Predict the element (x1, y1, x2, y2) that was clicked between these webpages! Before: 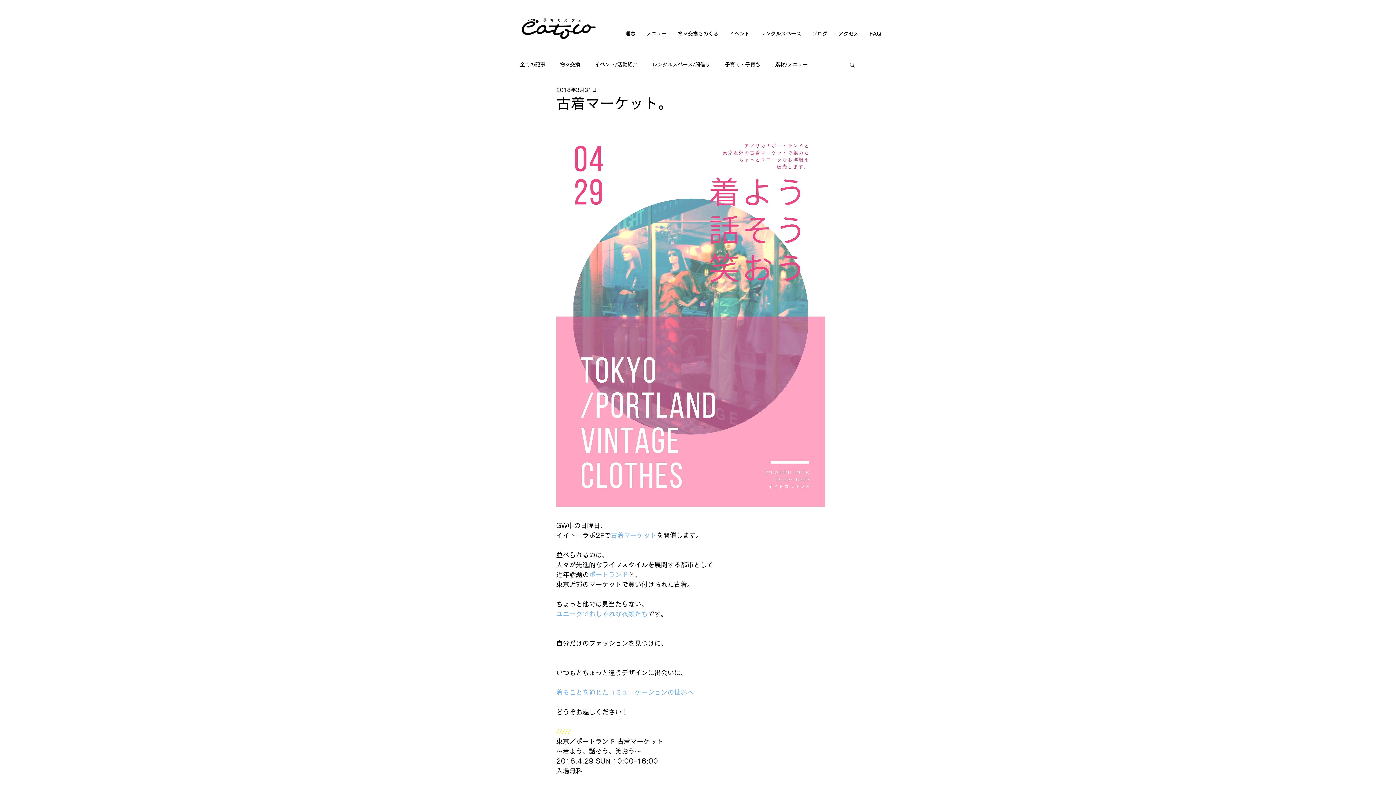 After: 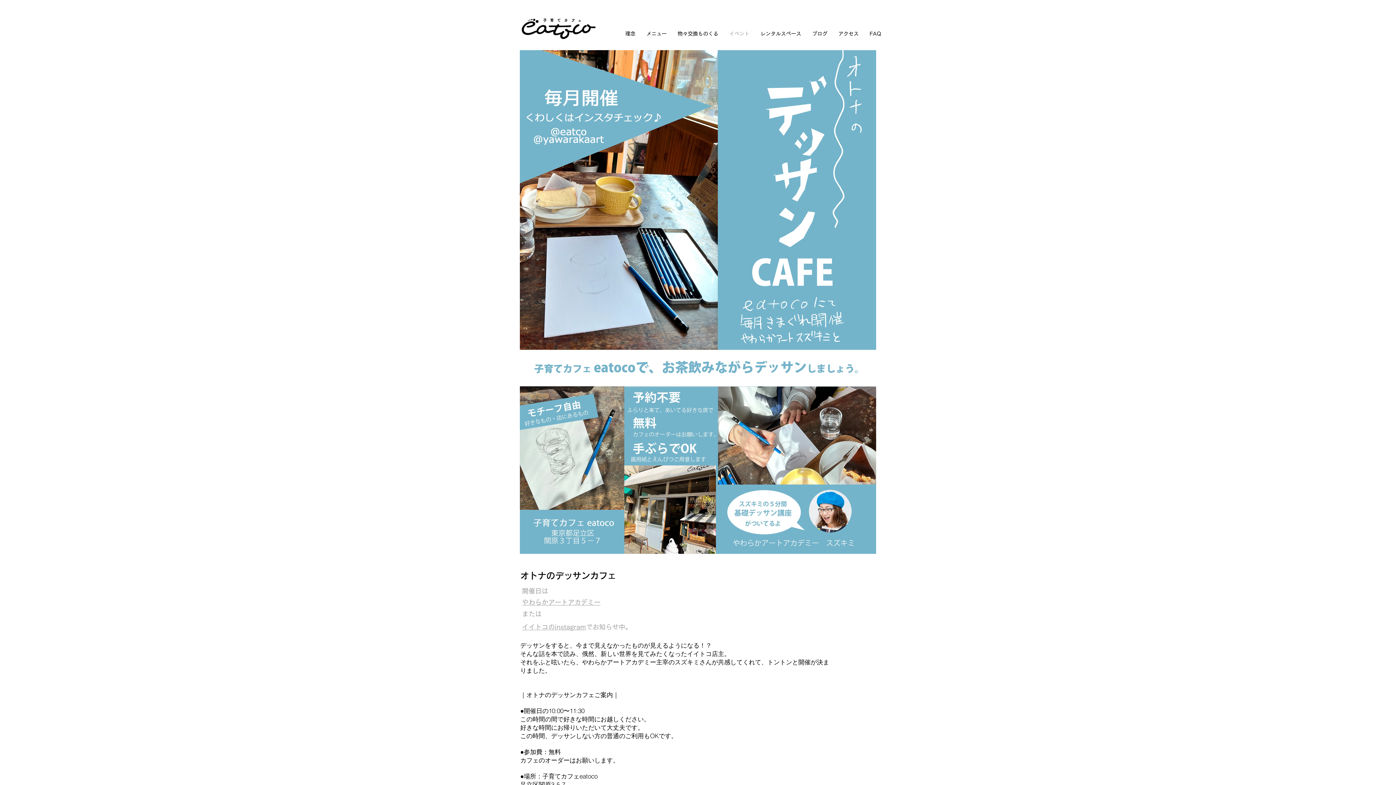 Action: label: イベント bbox: (724, 28, 755, 39)